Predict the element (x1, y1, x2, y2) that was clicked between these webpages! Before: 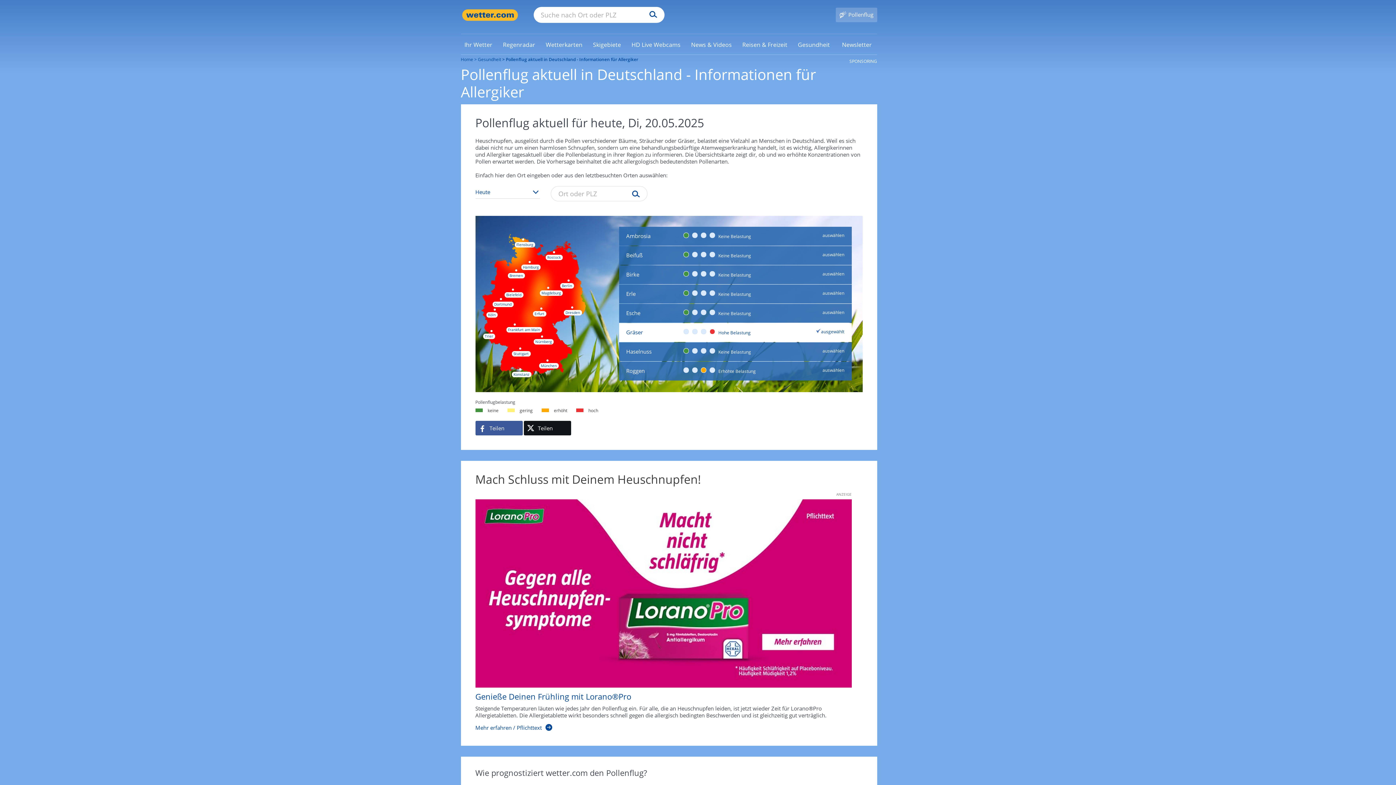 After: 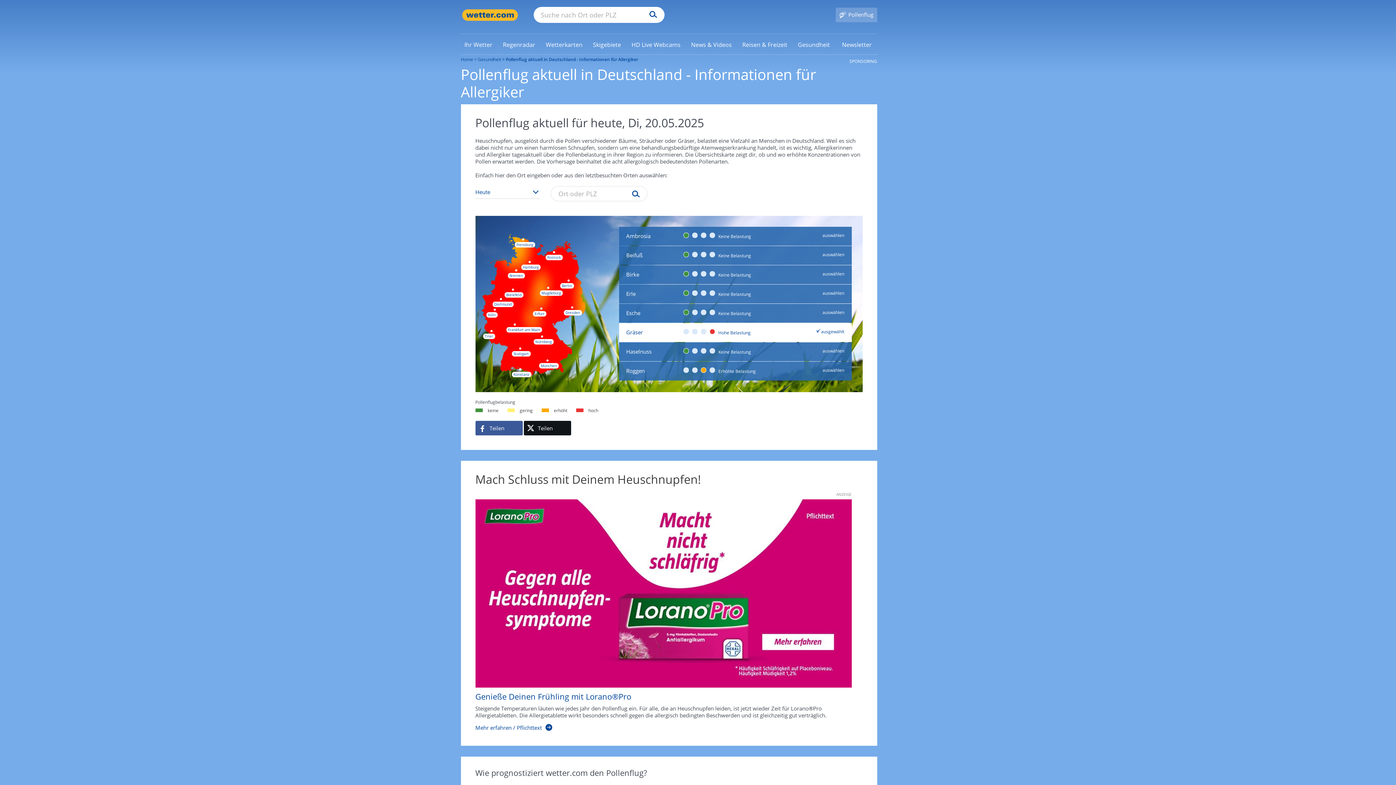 Action: label: Suche pollenflug bbox: (628, 186, 639, 202)